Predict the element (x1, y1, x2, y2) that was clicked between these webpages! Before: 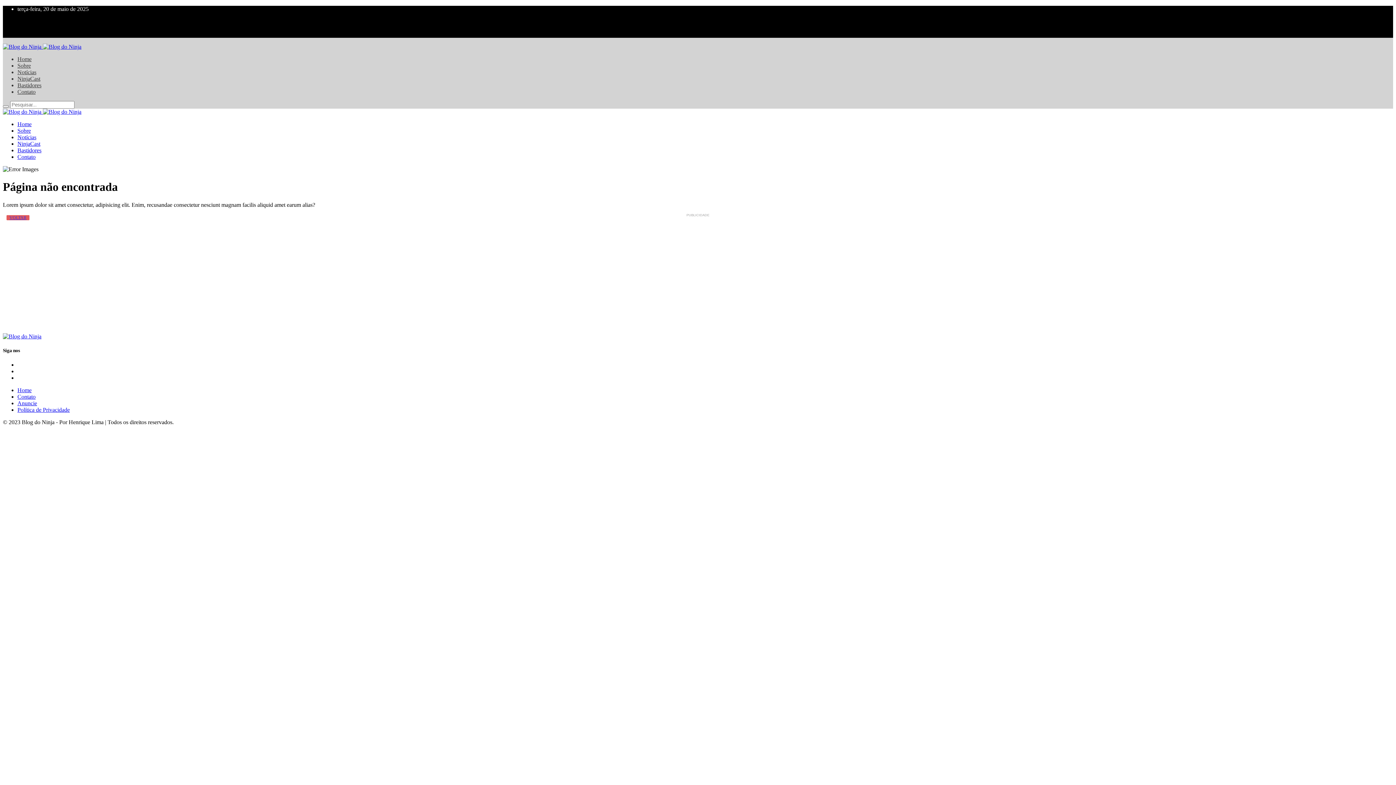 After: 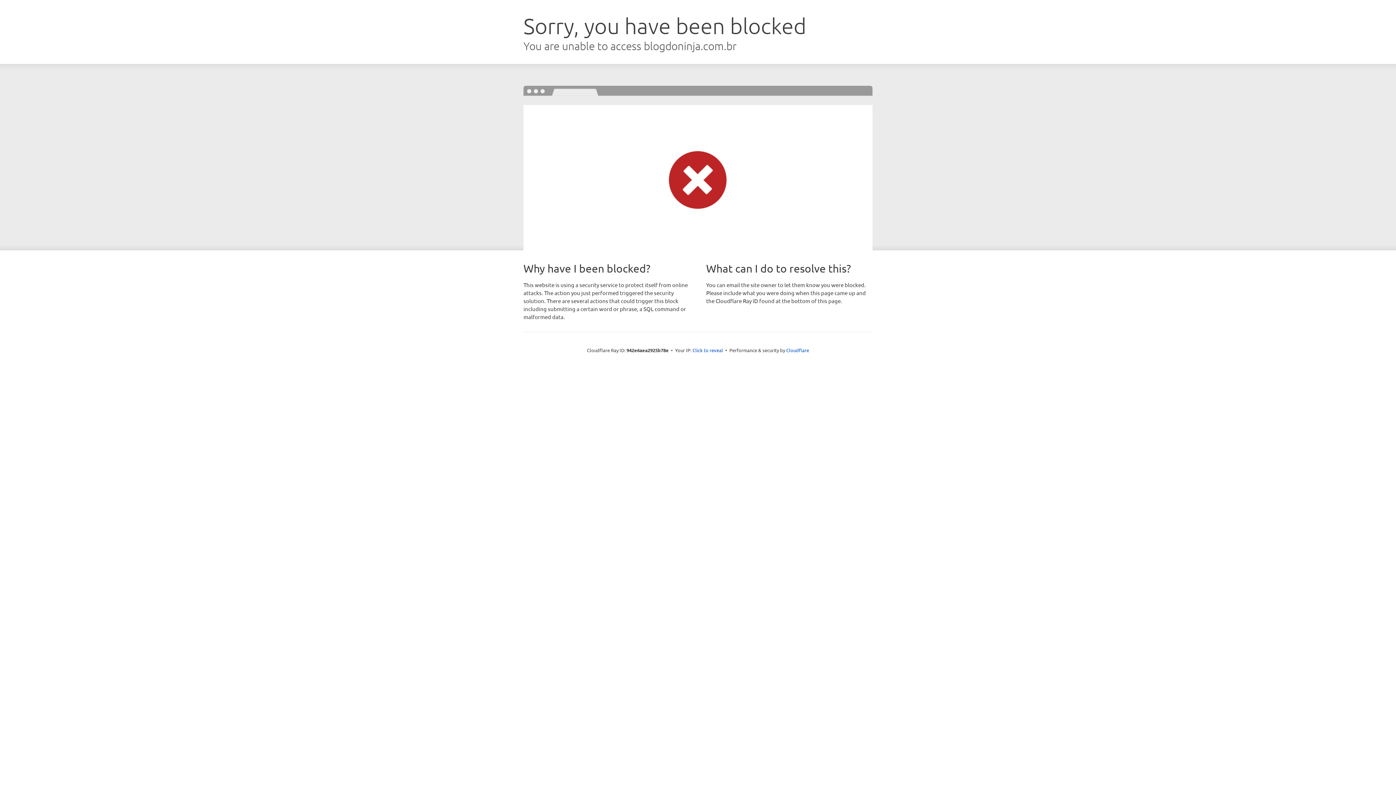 Action: bbox: (17, 387, 31, 393) label: Home